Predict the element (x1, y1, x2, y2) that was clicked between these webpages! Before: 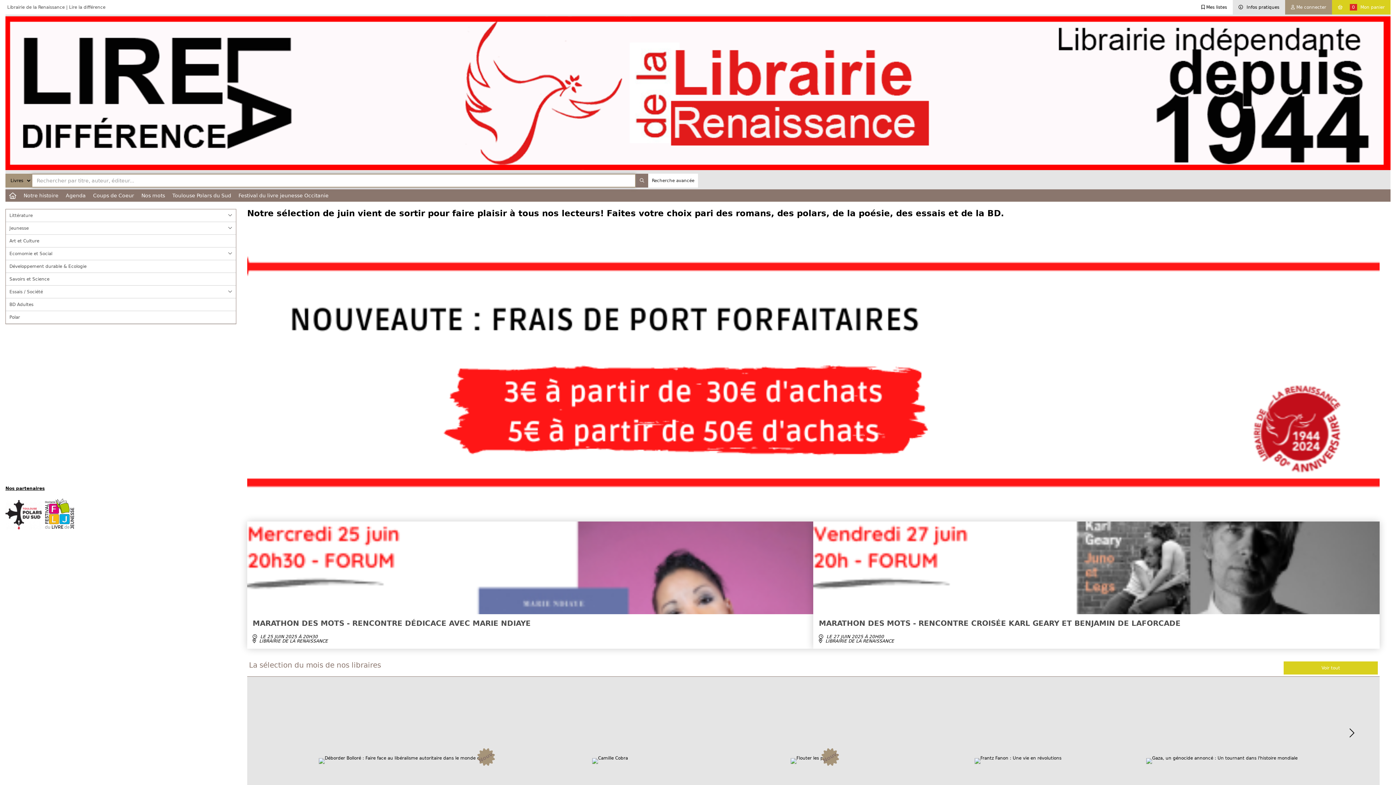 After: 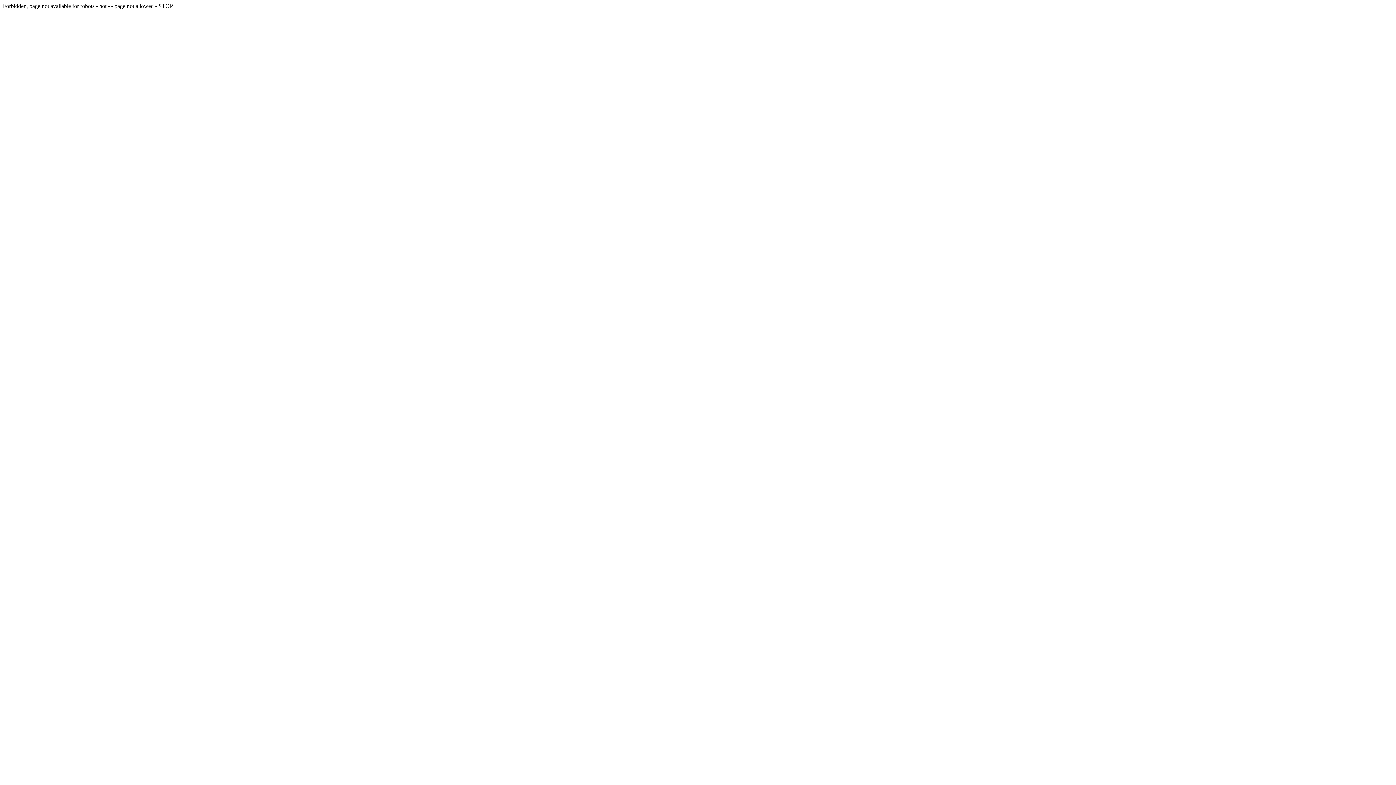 Action: label: Développement durable & Ecologie bbox: (9, 264, 232, 269)